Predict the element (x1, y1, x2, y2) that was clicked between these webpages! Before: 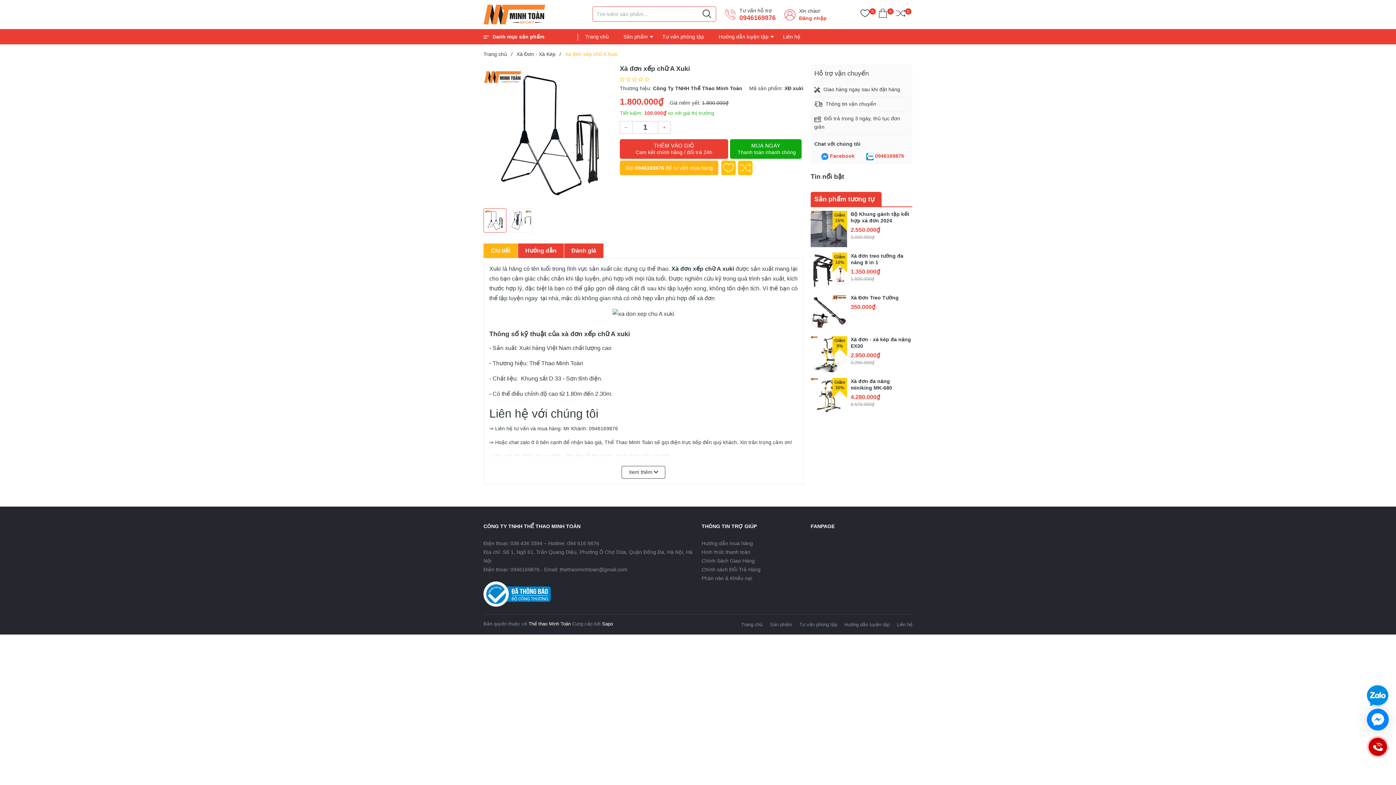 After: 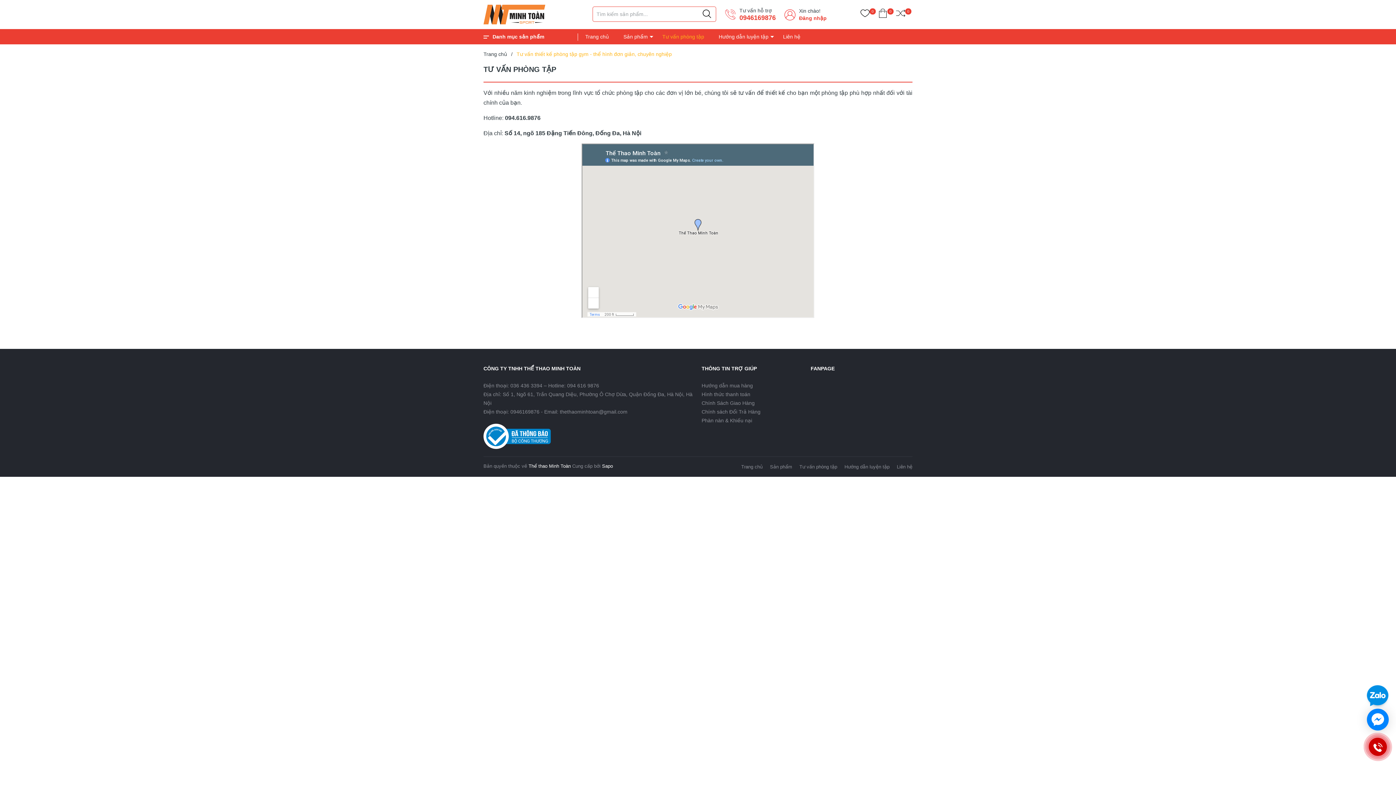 Action: bbox: (799, 622, 837, 627) label: Tư vấn phòng tập